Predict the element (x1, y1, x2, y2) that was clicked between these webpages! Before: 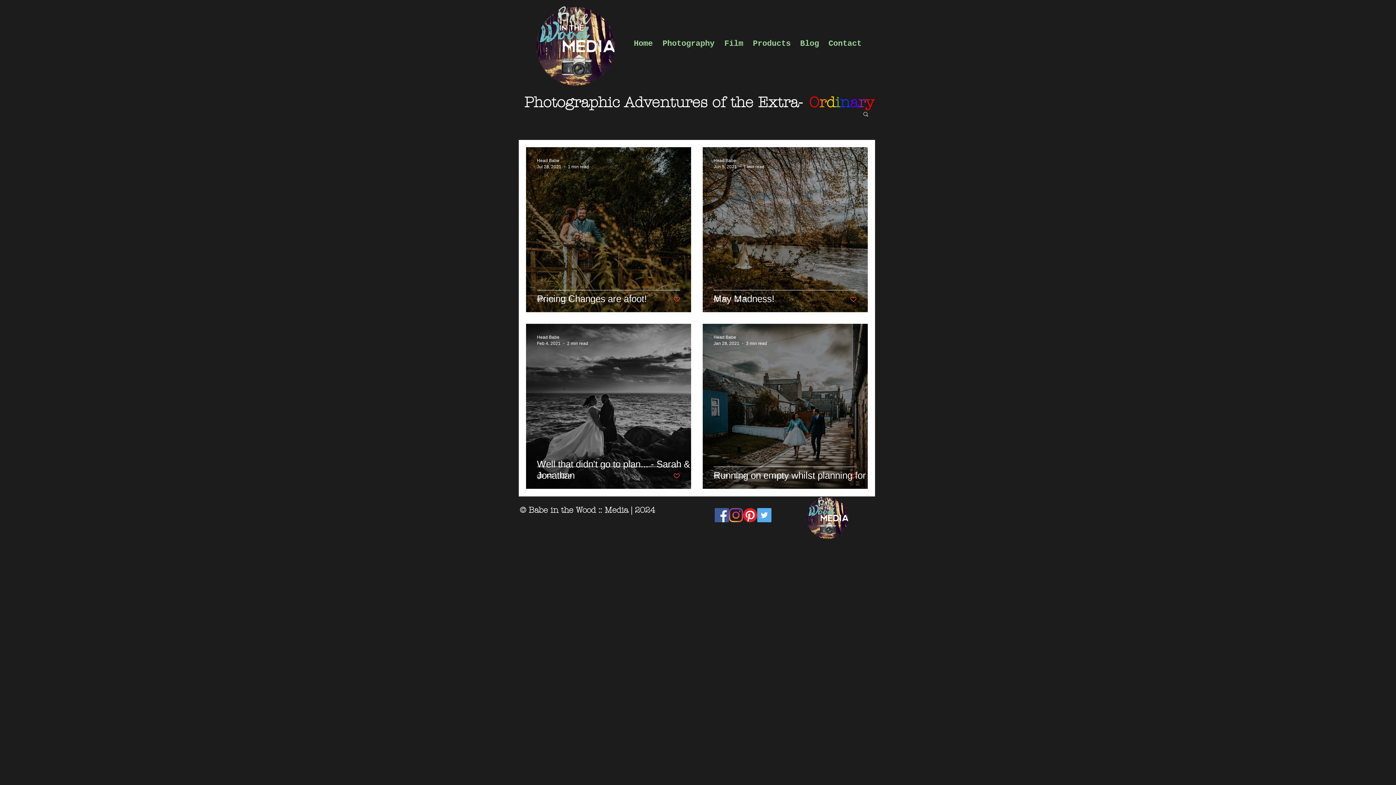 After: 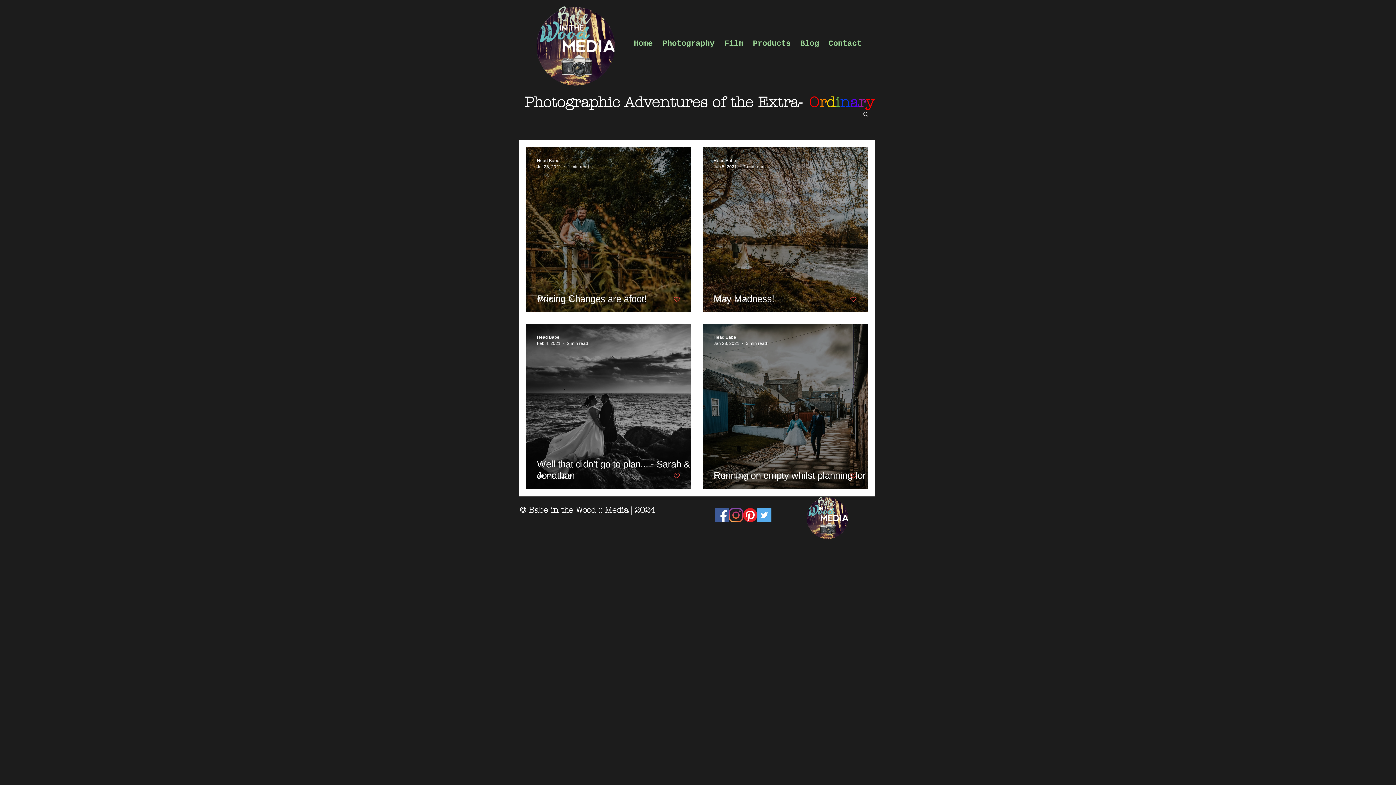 Action: label: Like post bbox: (673, 295, 680, 302)